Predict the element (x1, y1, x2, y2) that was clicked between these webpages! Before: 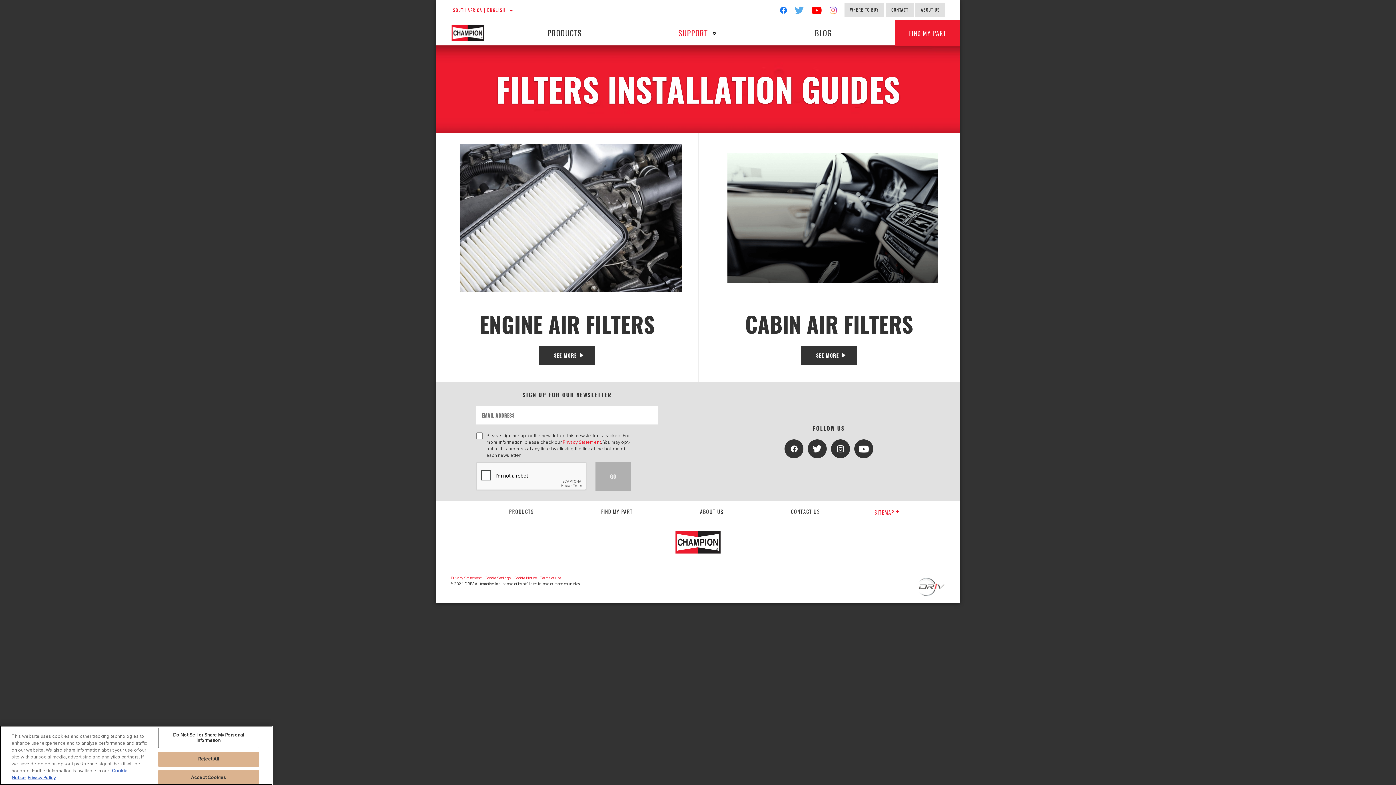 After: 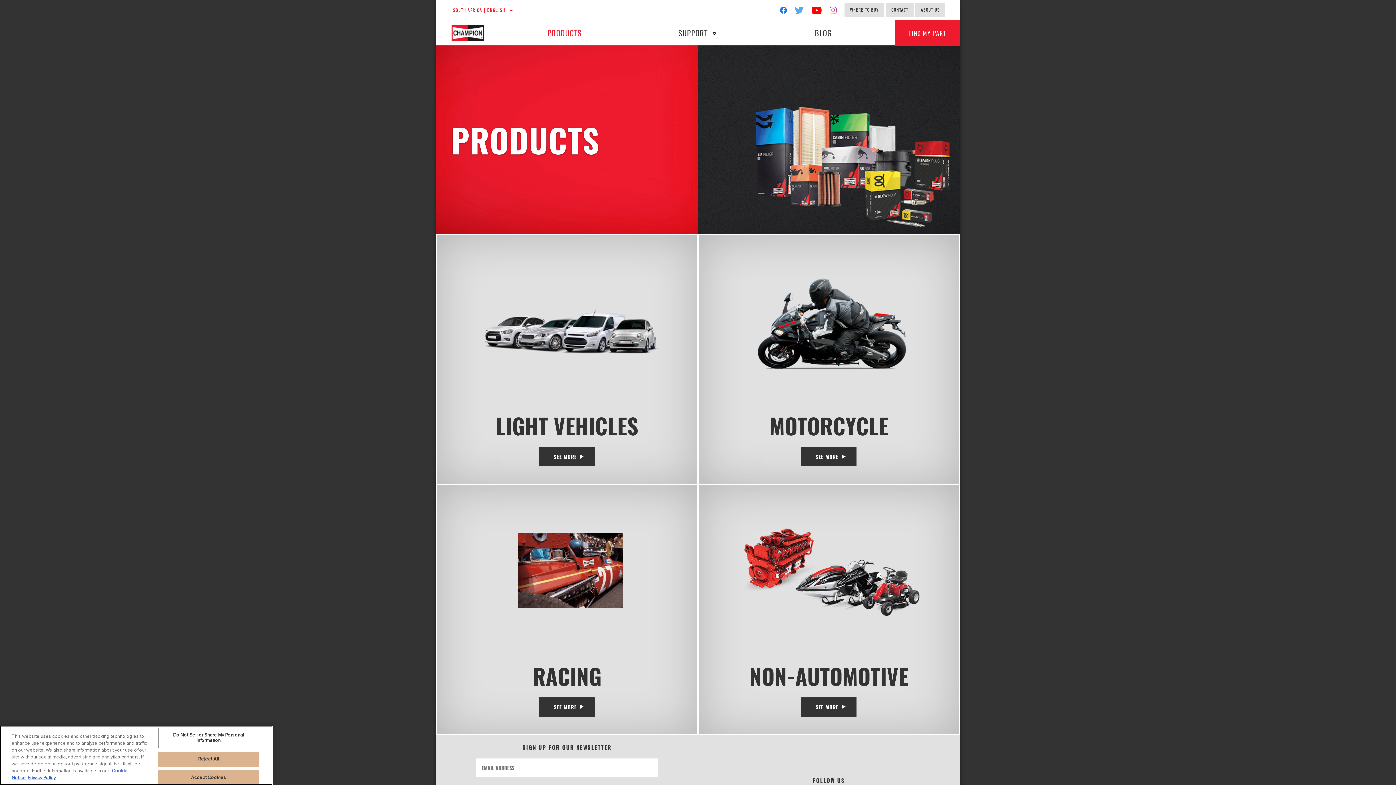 Action: label: Products bbox: (509, 508, 534, 515)